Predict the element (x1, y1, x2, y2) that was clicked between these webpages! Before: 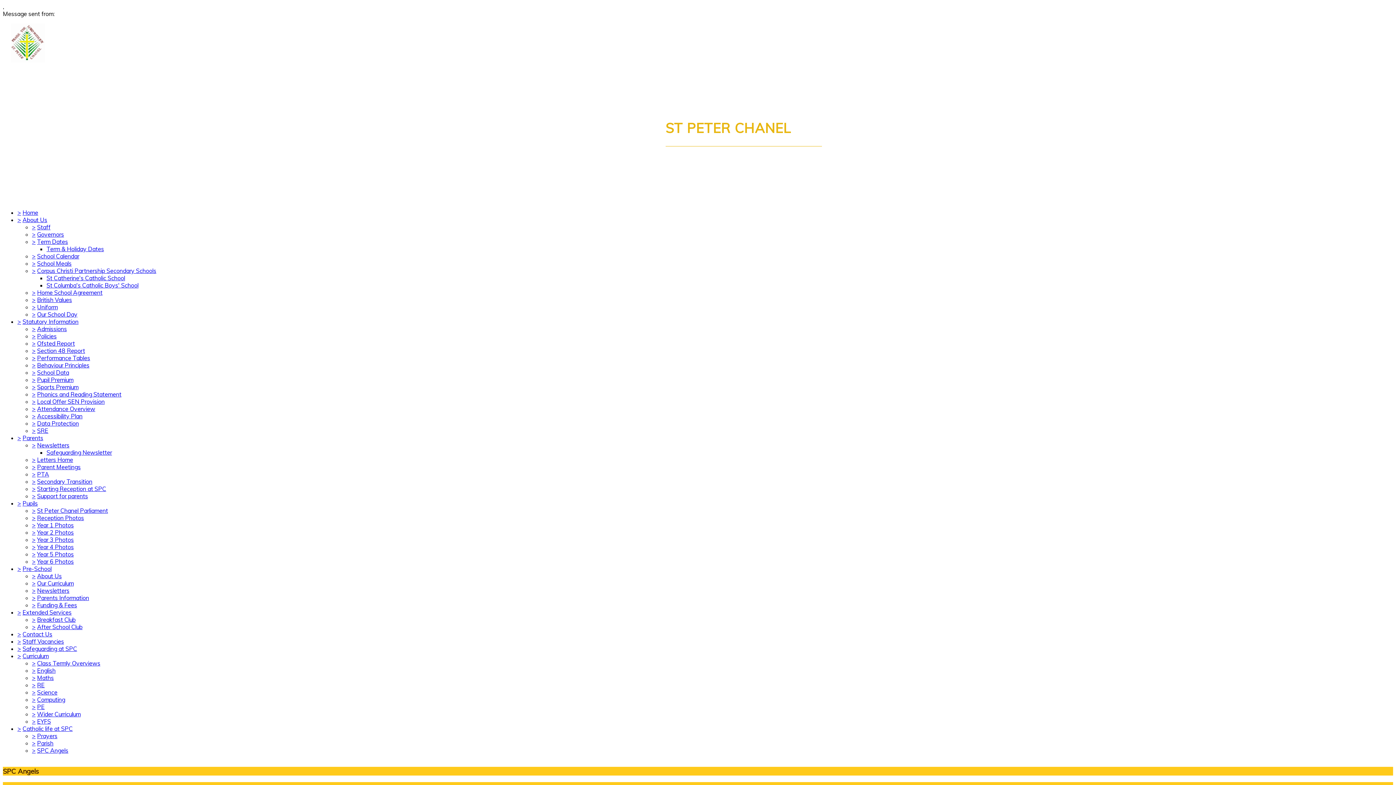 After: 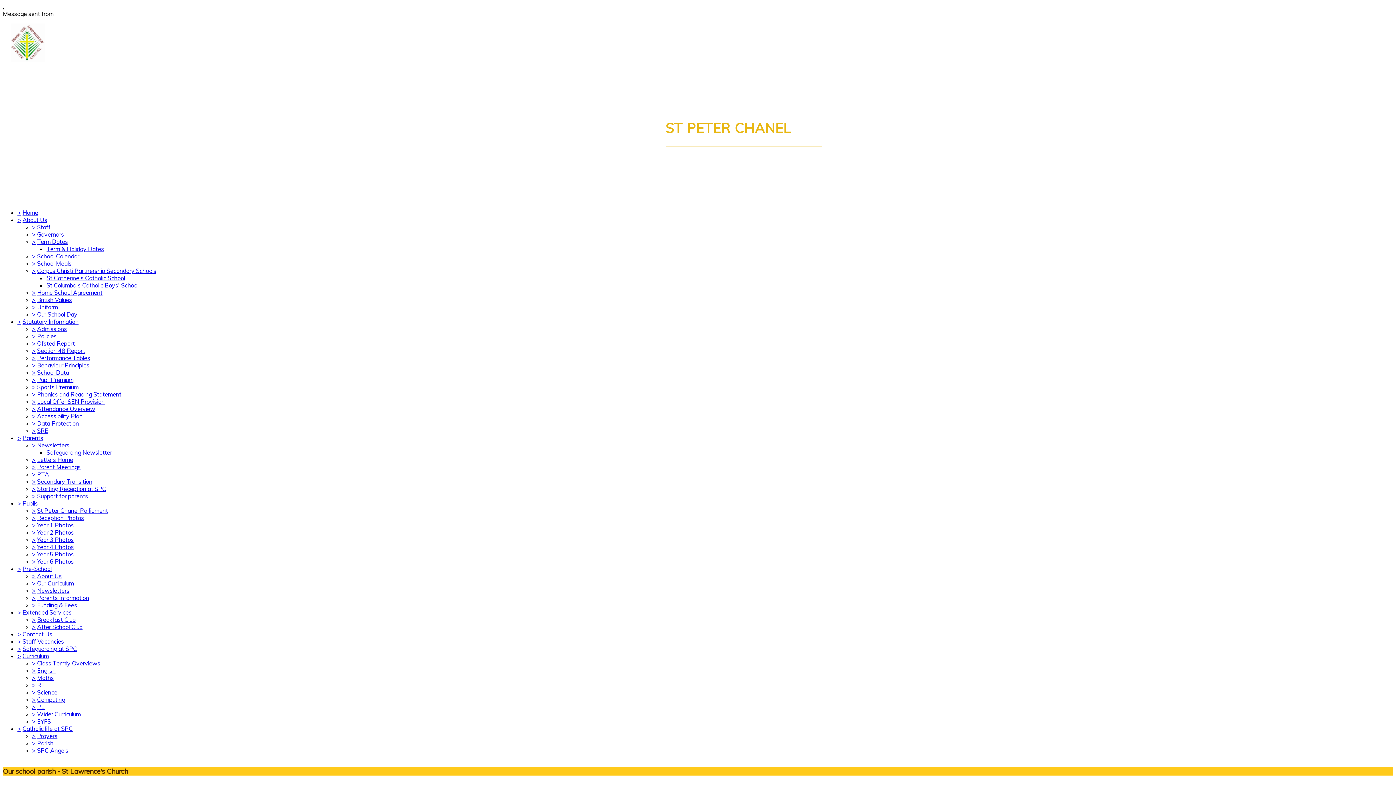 Action: label: Parish bbox: (37, 740, 53, 747)